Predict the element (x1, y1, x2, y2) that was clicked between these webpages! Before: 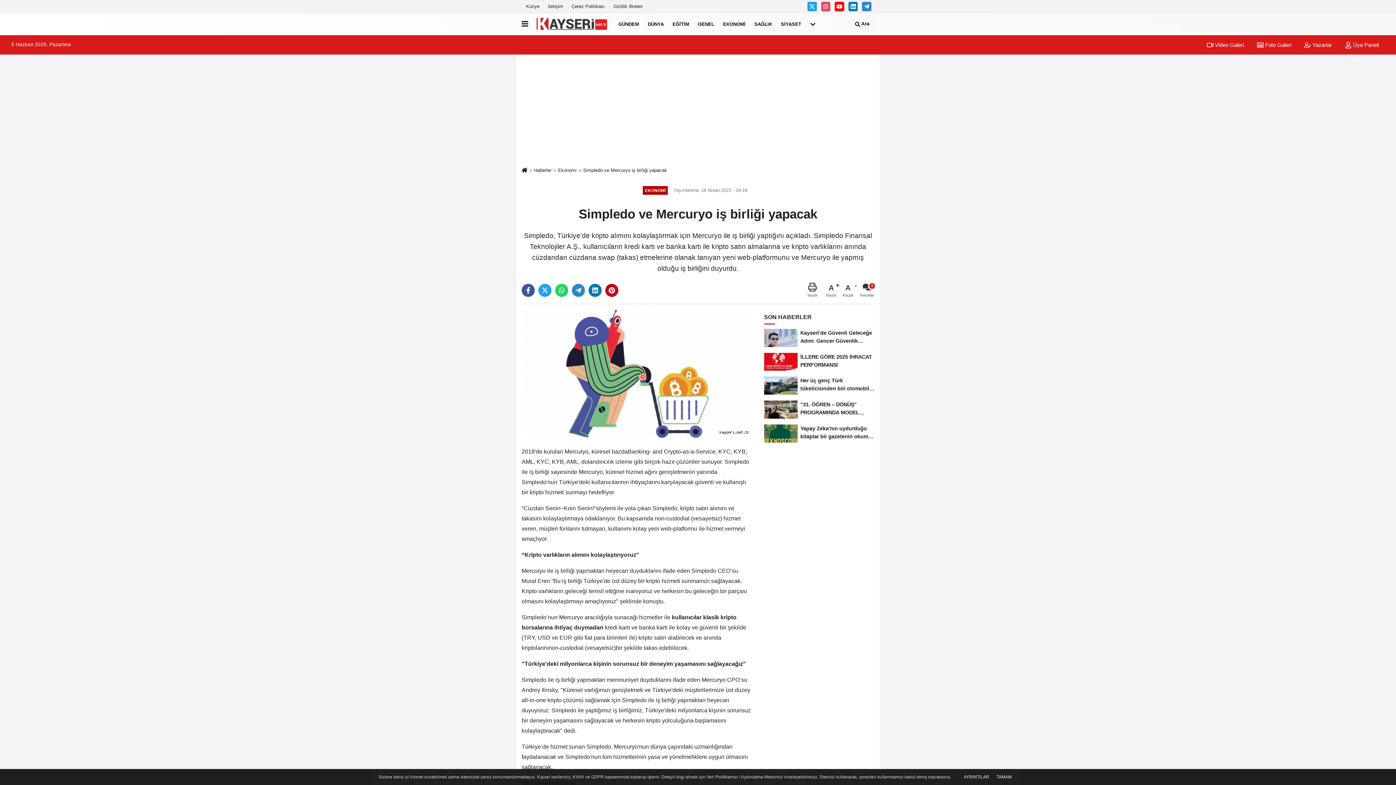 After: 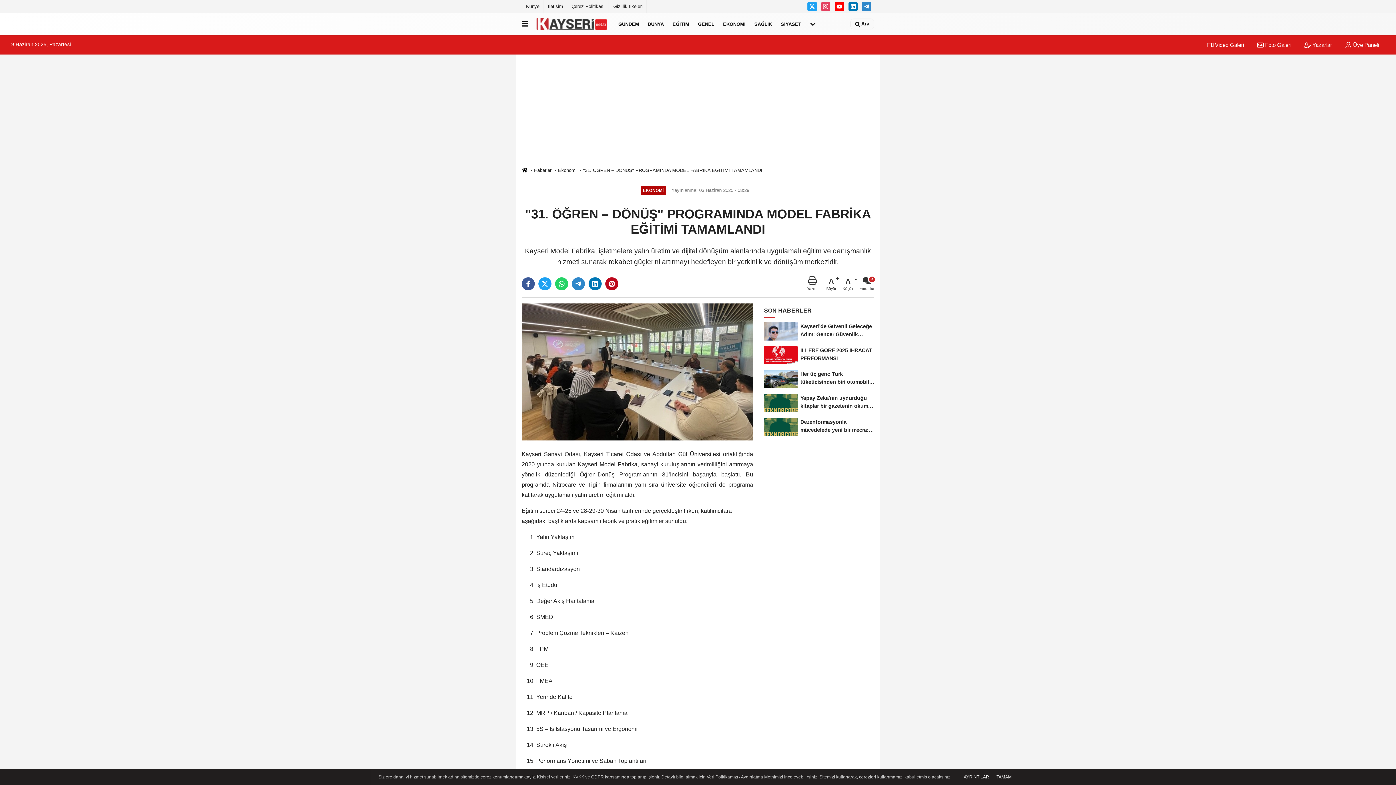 Action: bbox: (764, 397, 874, 421) label: "31. ÖĞREN – DÖNÜŞ" PROGRAMINDA MODEL FABRİKA EĞİTİMİ TAMAMLANDI...